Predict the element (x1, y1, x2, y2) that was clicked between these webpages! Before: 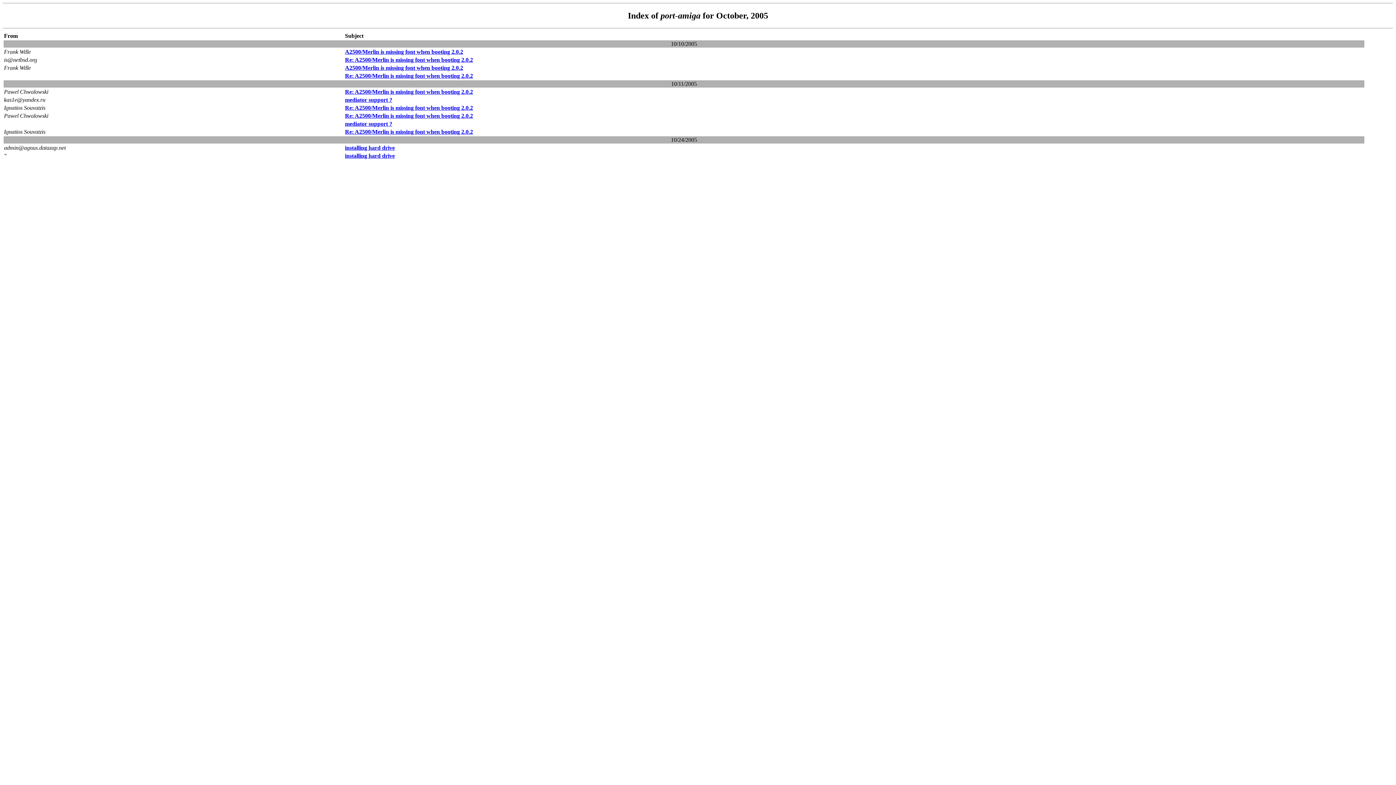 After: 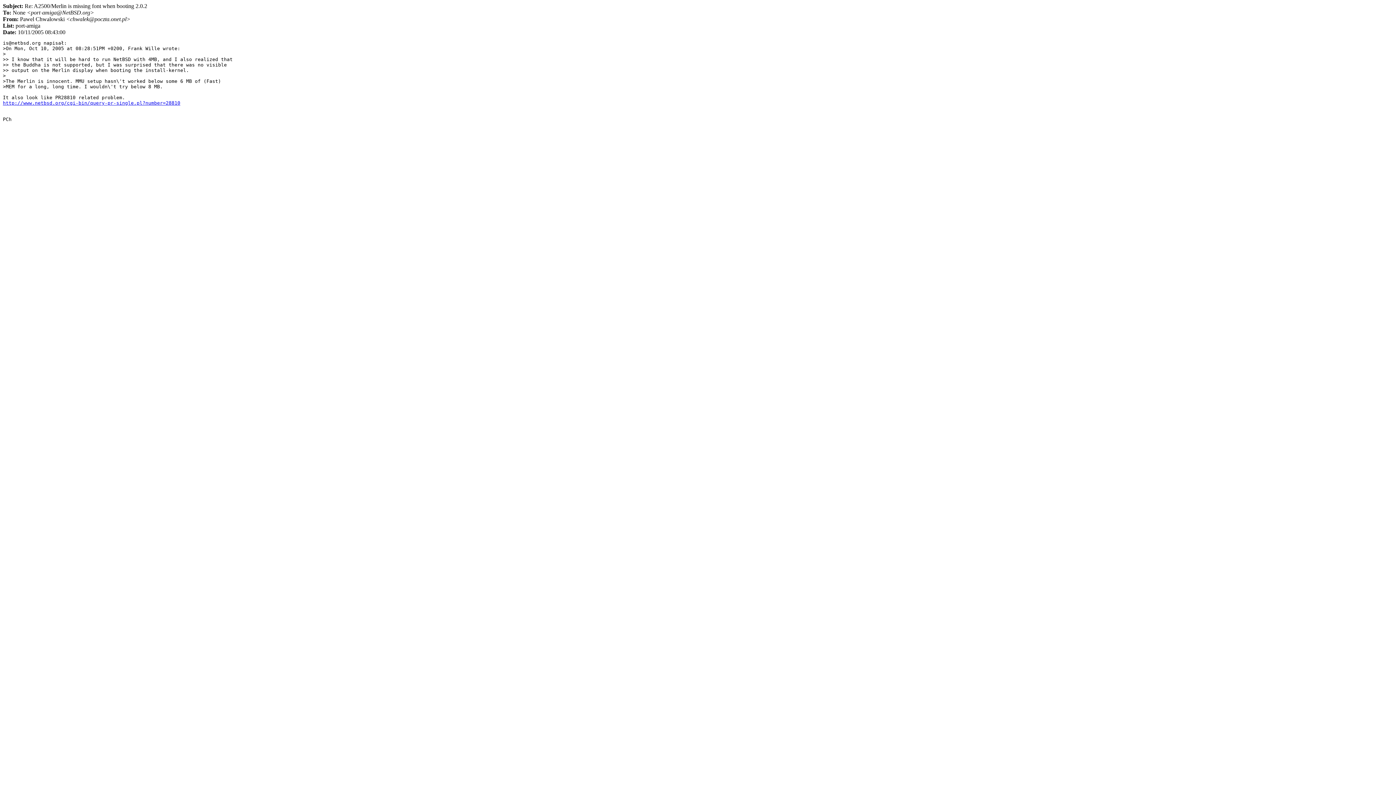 Action: bbox: (345, 88, 473, 94) label: Re: A2500/Merlin is missing font when booting 2.0.2